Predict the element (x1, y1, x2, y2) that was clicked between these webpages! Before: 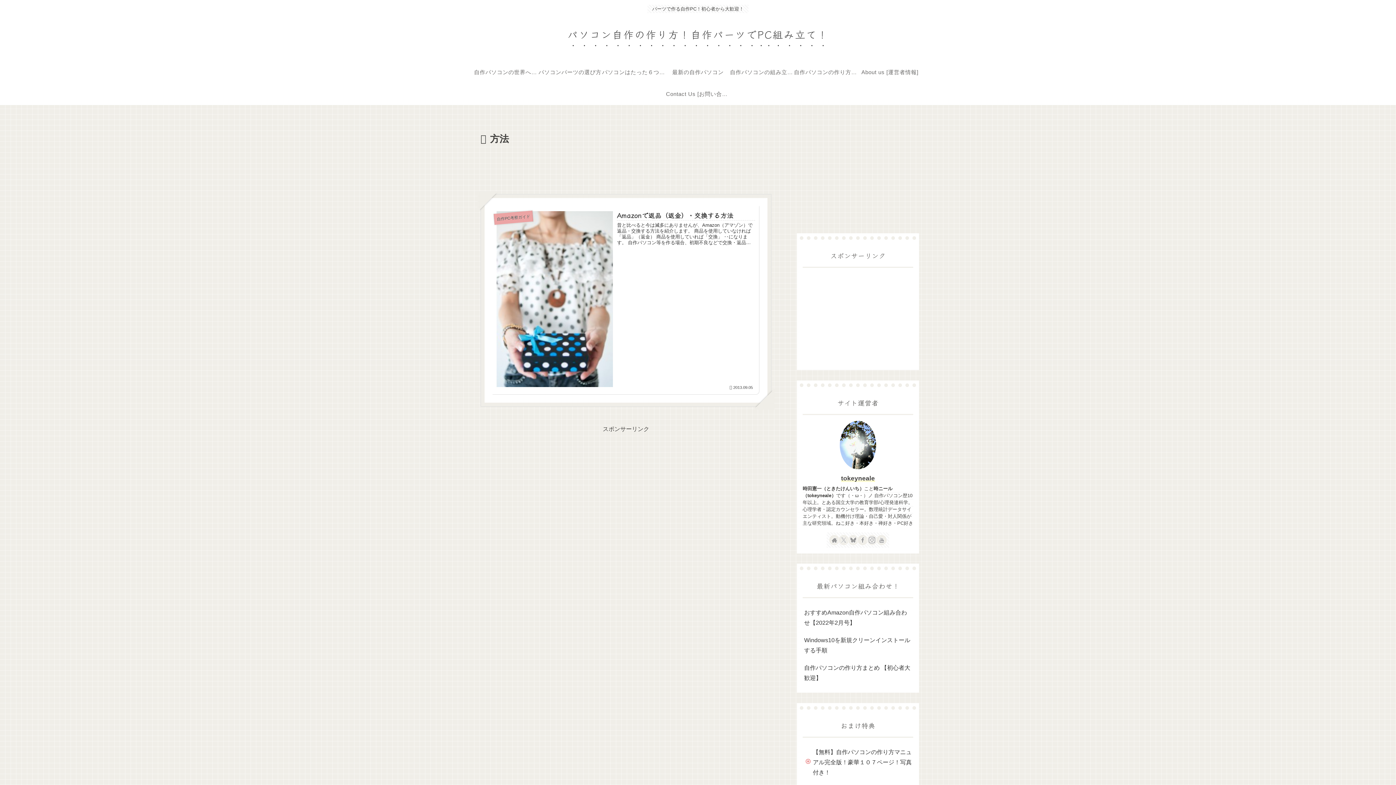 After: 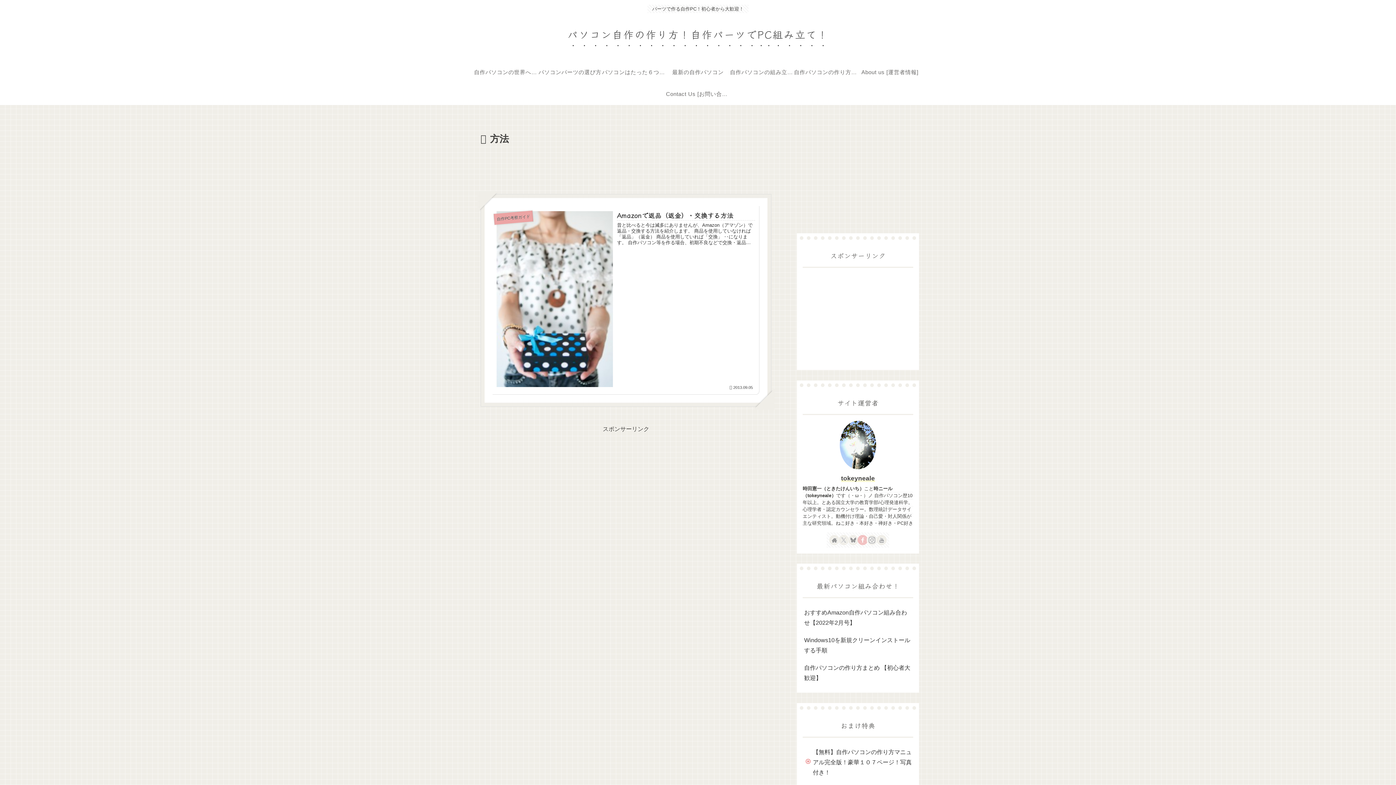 Action: label: Facebookをフォロー bbox: (858, 535, 867, 544)